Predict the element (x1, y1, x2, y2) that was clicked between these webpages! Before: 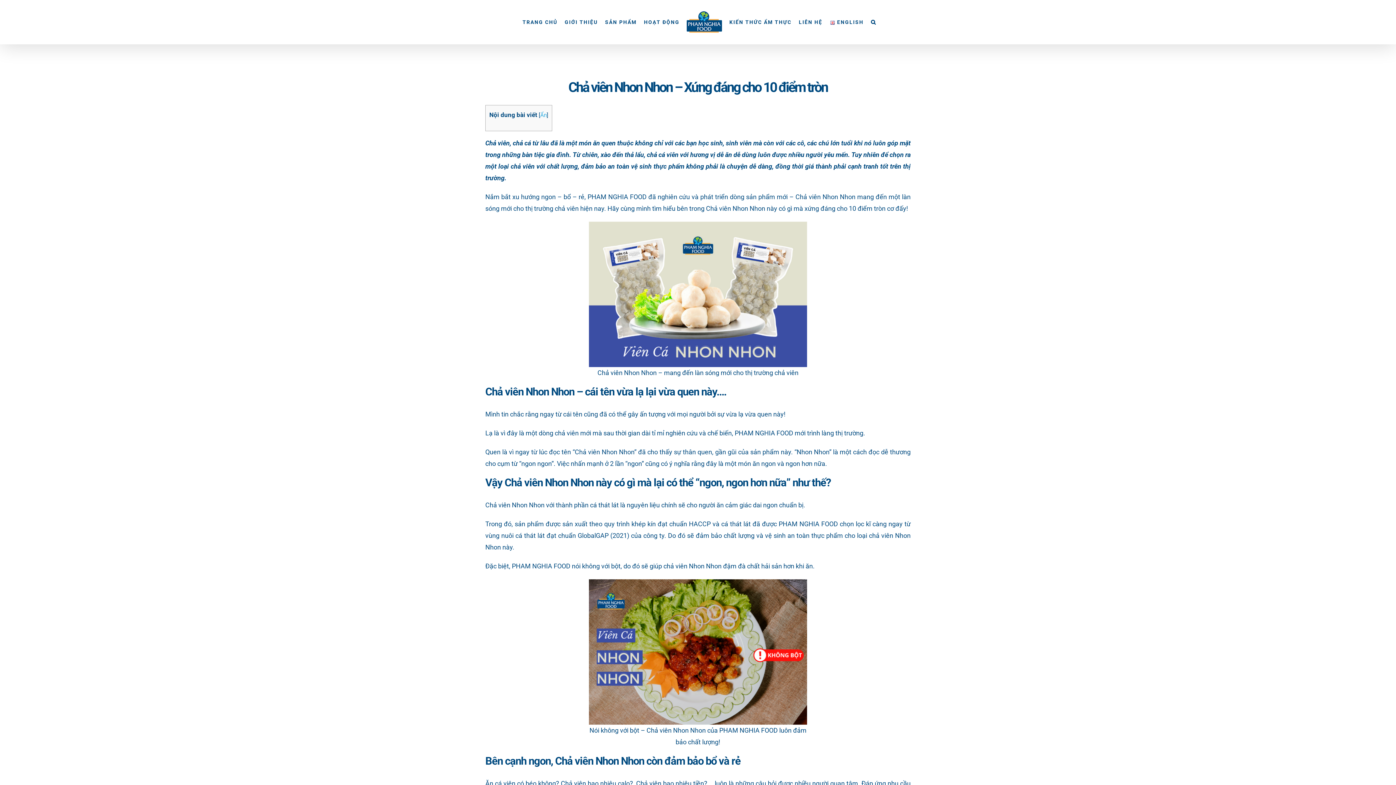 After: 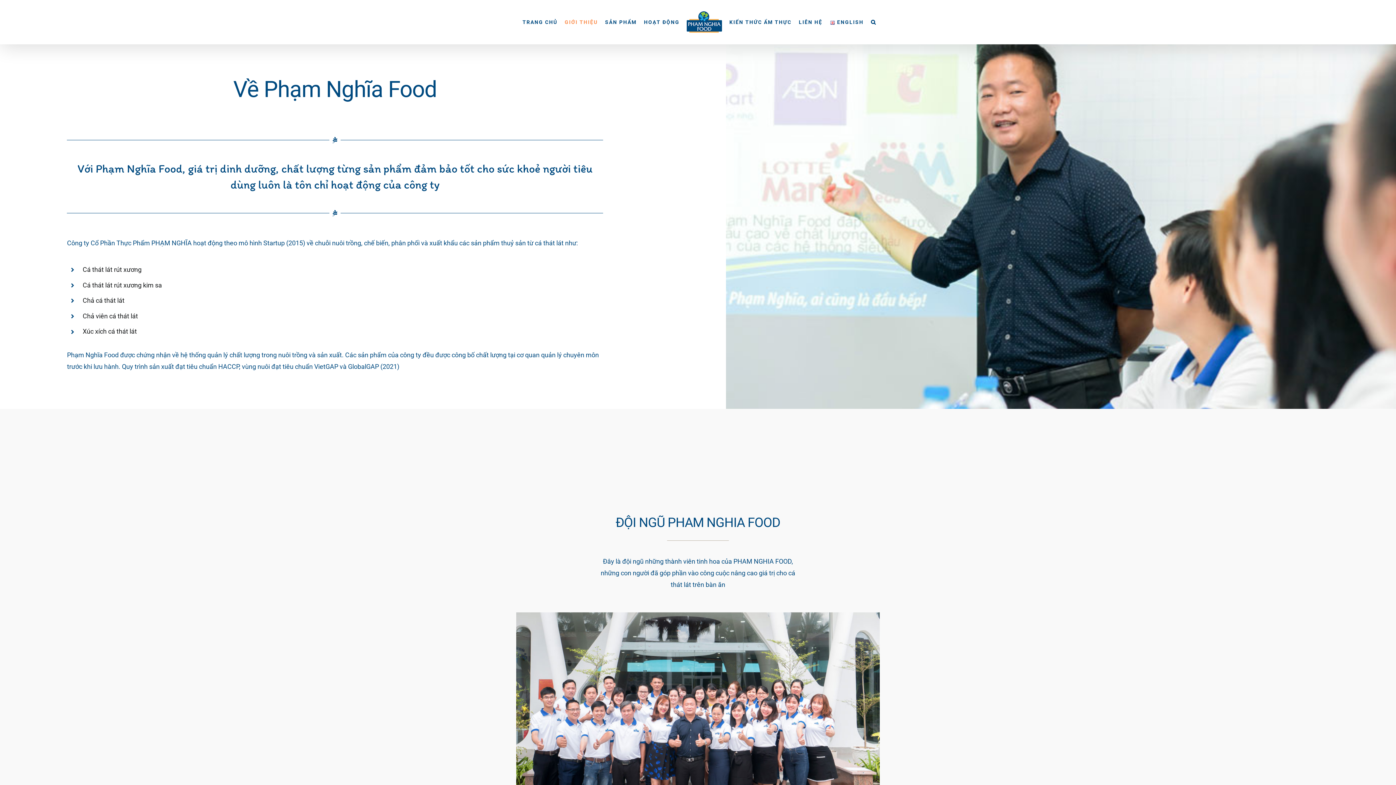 Action: bbox: (564, 6, 597, 37) label: GIỚI THIỆU